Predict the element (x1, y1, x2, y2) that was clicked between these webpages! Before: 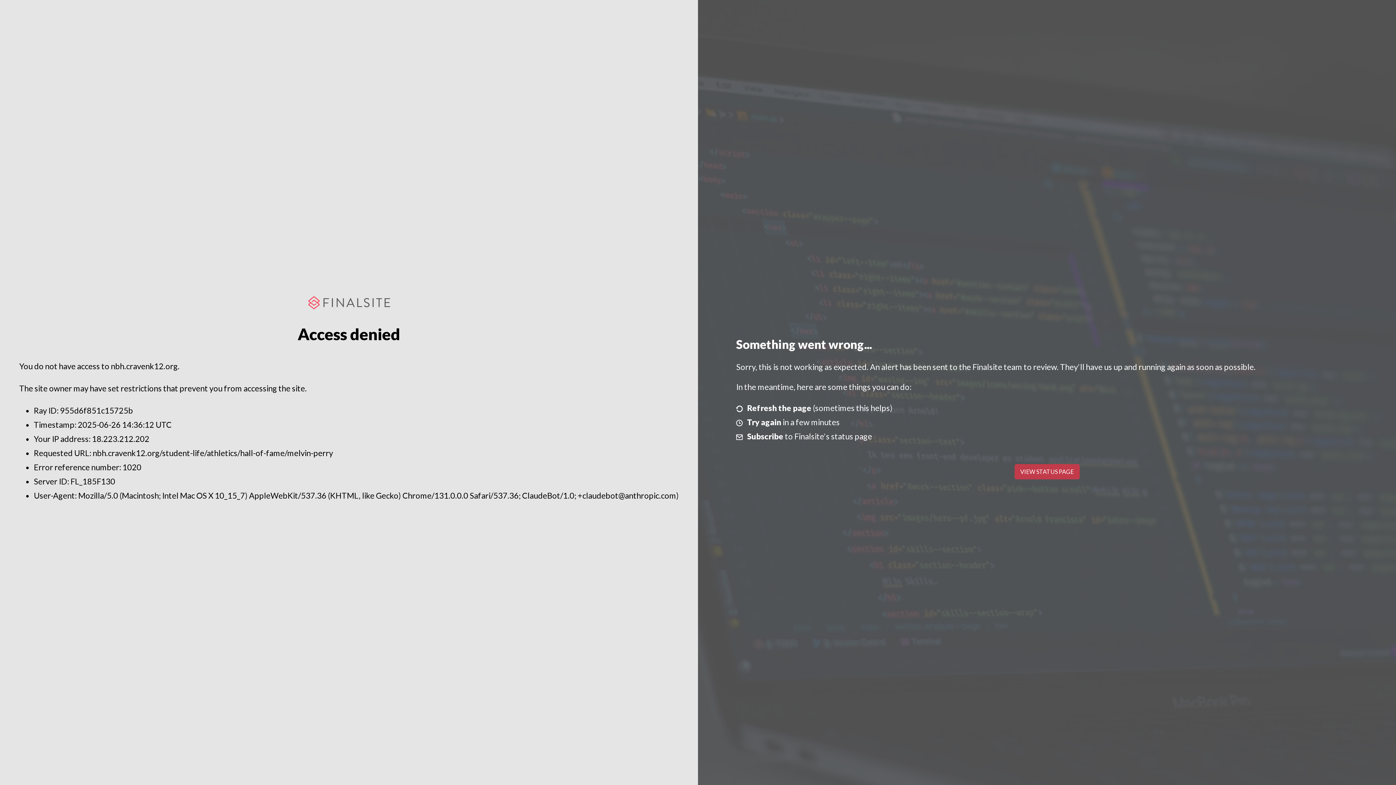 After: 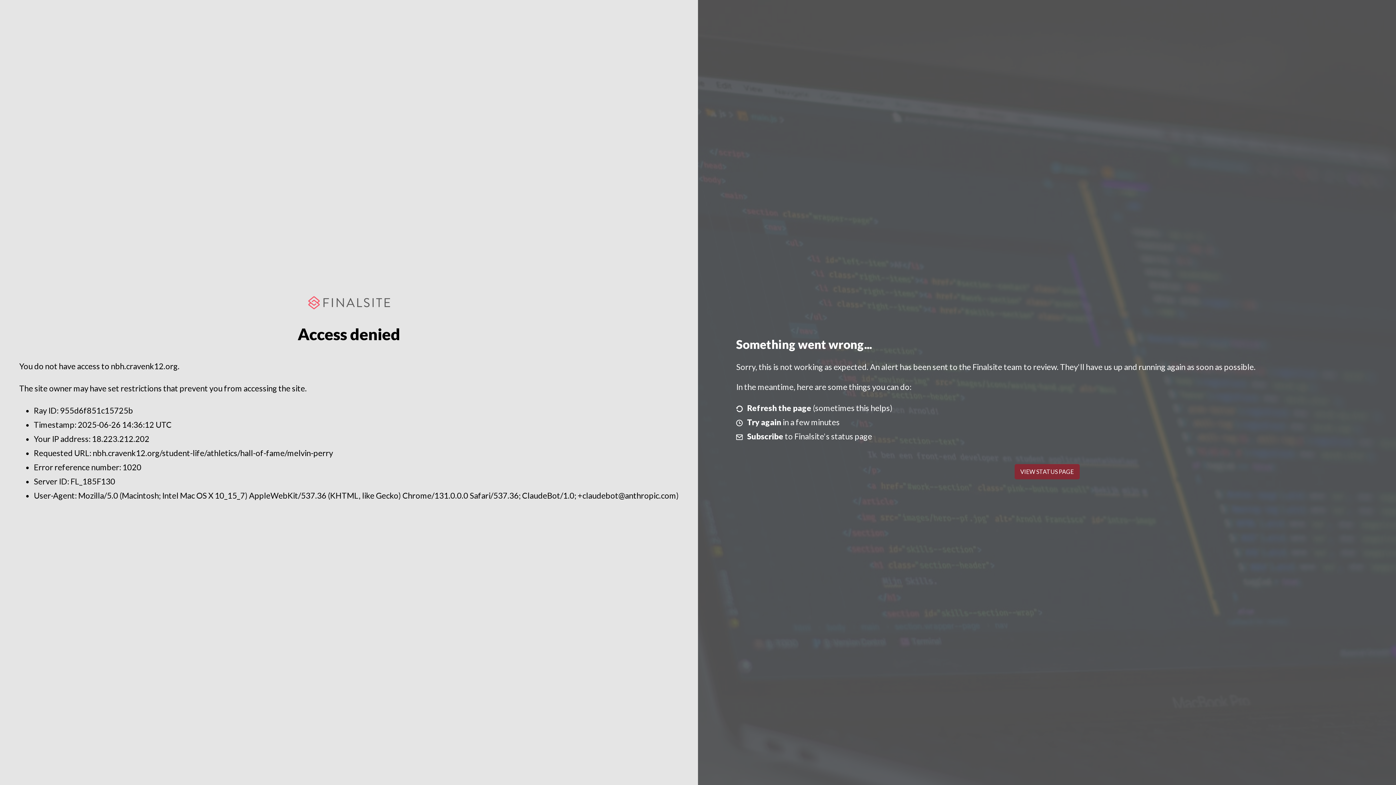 Action: label: VIEW STATUS PAGE bbox: (1014, 464, 1079, 479)